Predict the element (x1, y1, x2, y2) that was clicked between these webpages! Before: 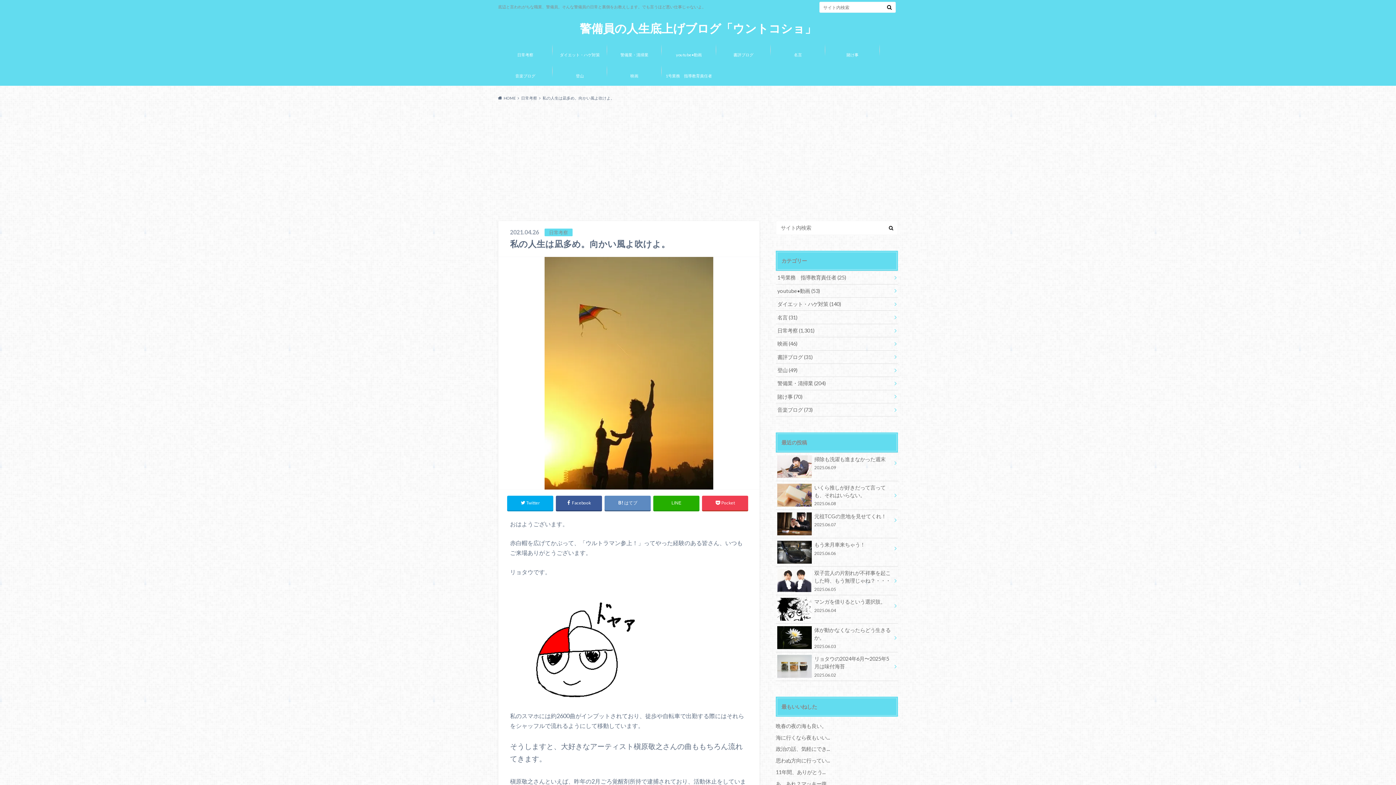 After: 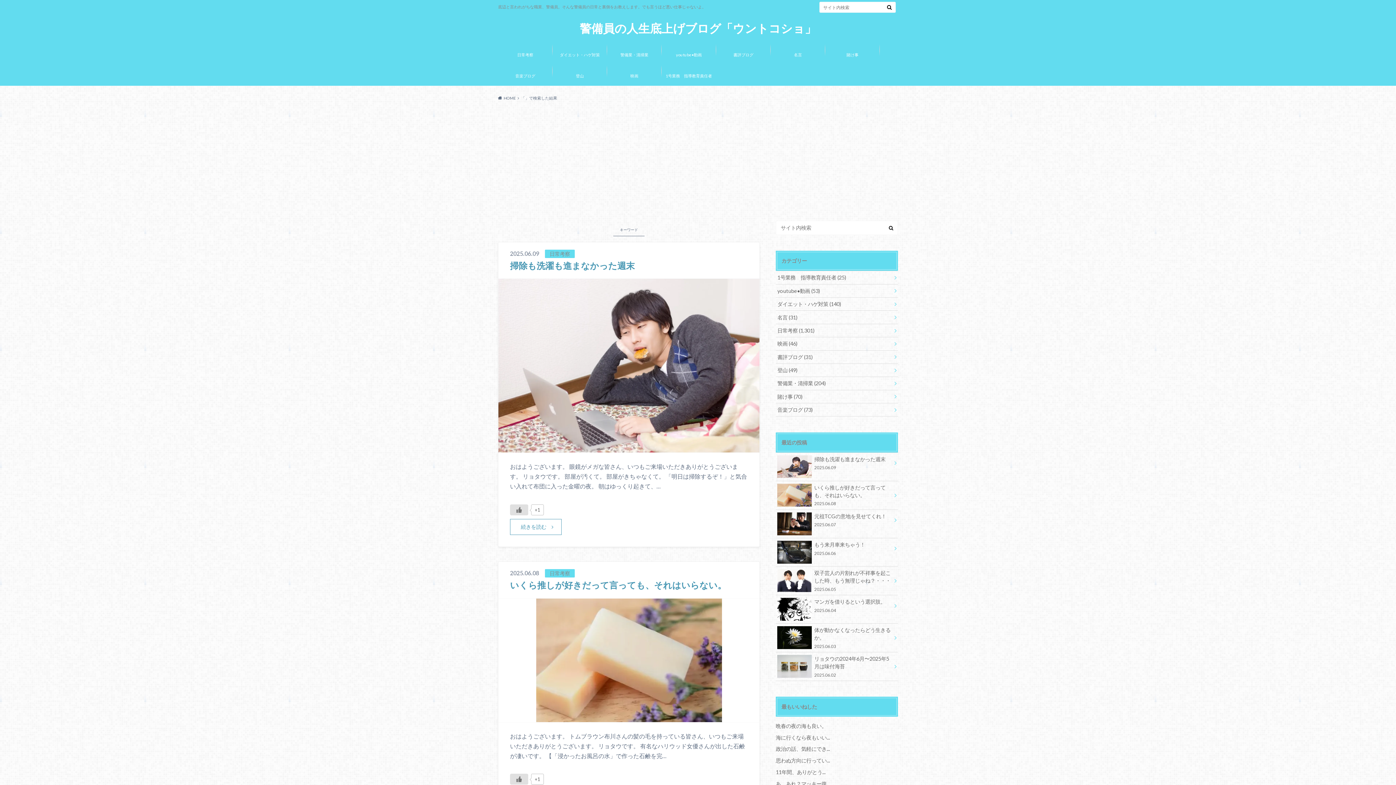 Action: bbox: (885, 3, 894, 10)